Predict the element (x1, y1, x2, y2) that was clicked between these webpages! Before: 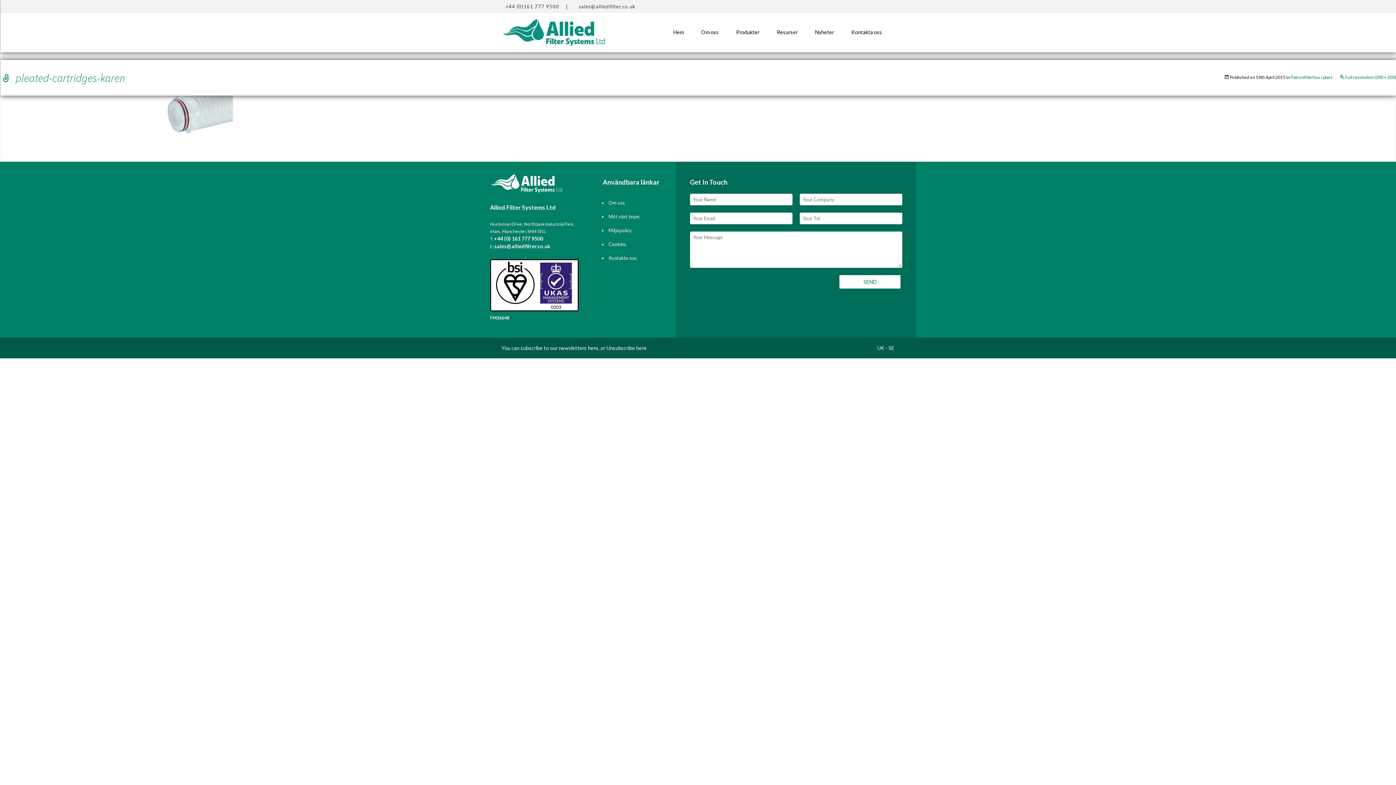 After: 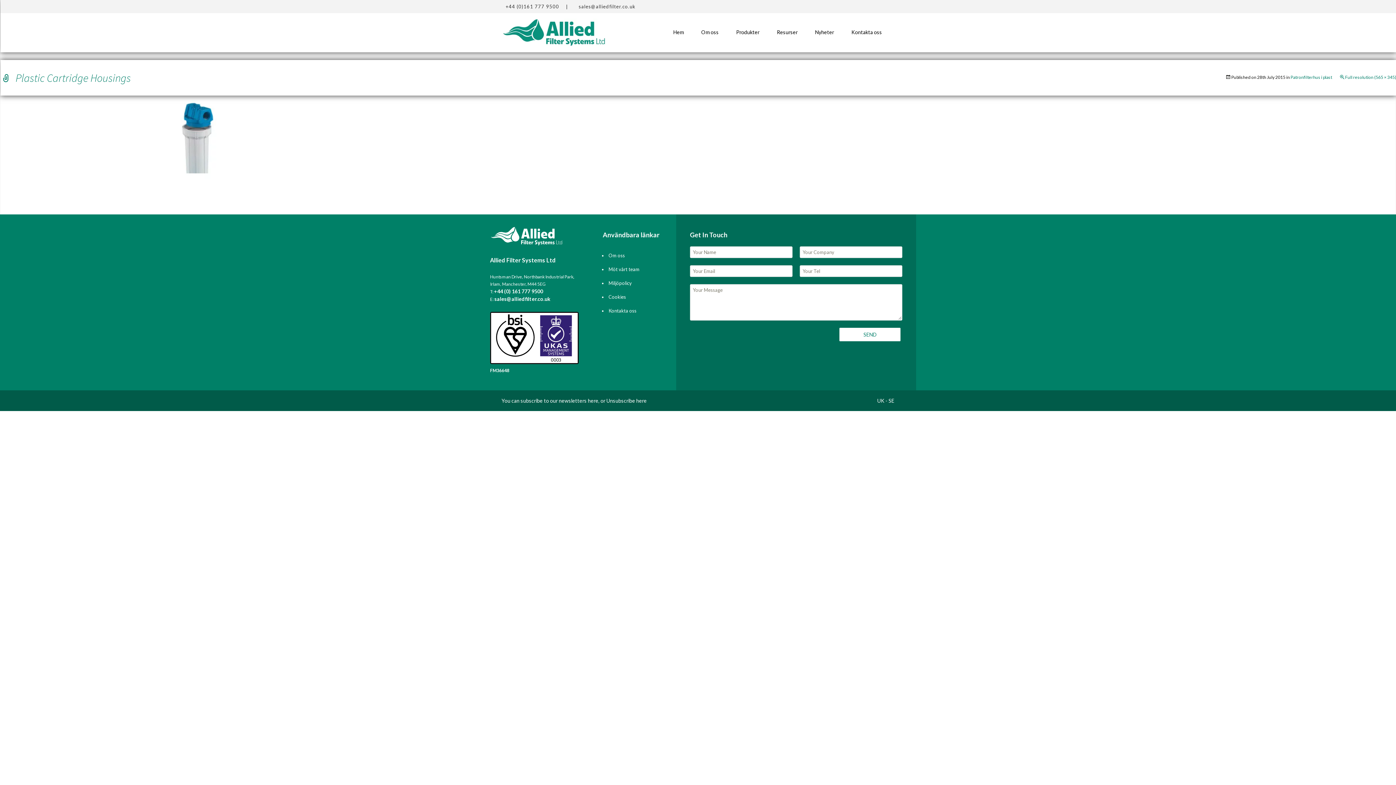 Action: bbox: (367, 97, 393, 104) label: Next →